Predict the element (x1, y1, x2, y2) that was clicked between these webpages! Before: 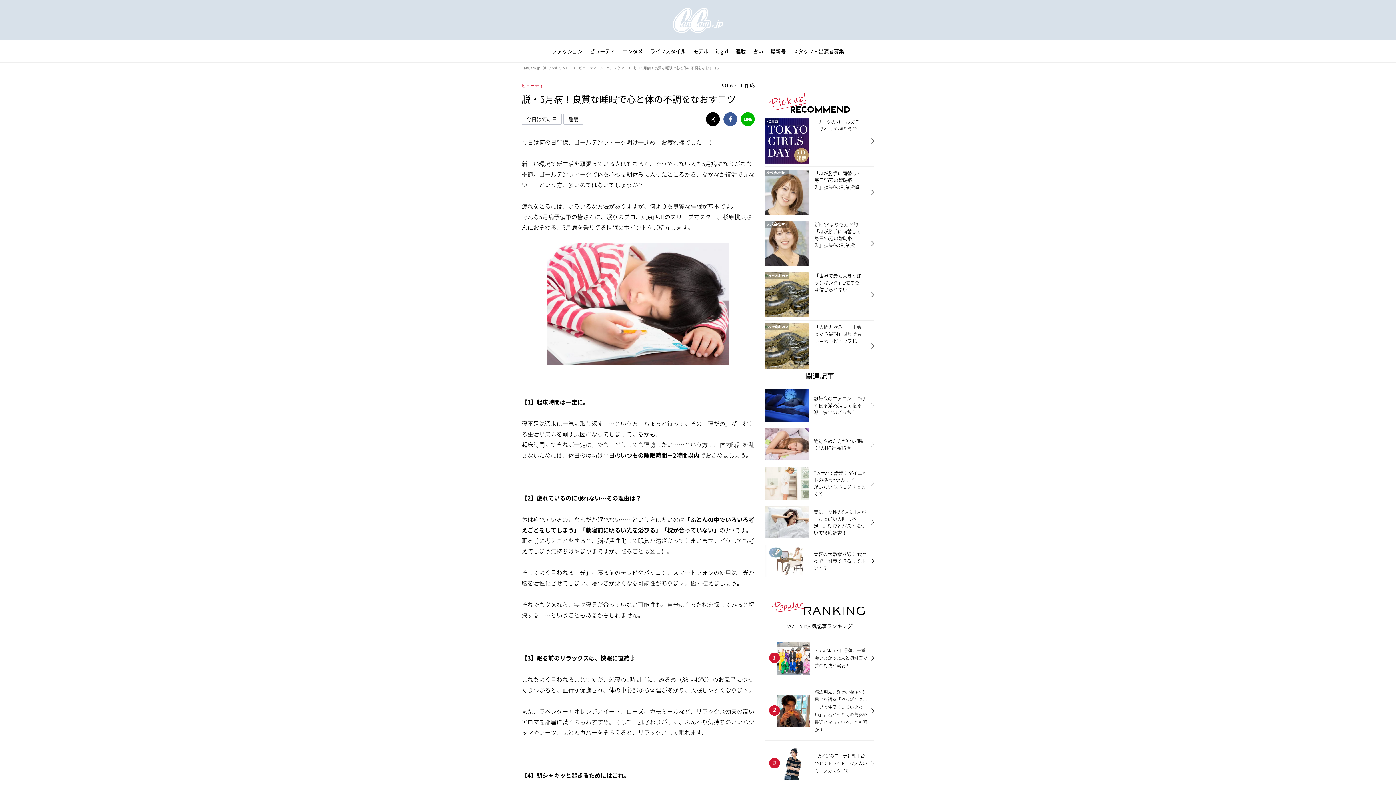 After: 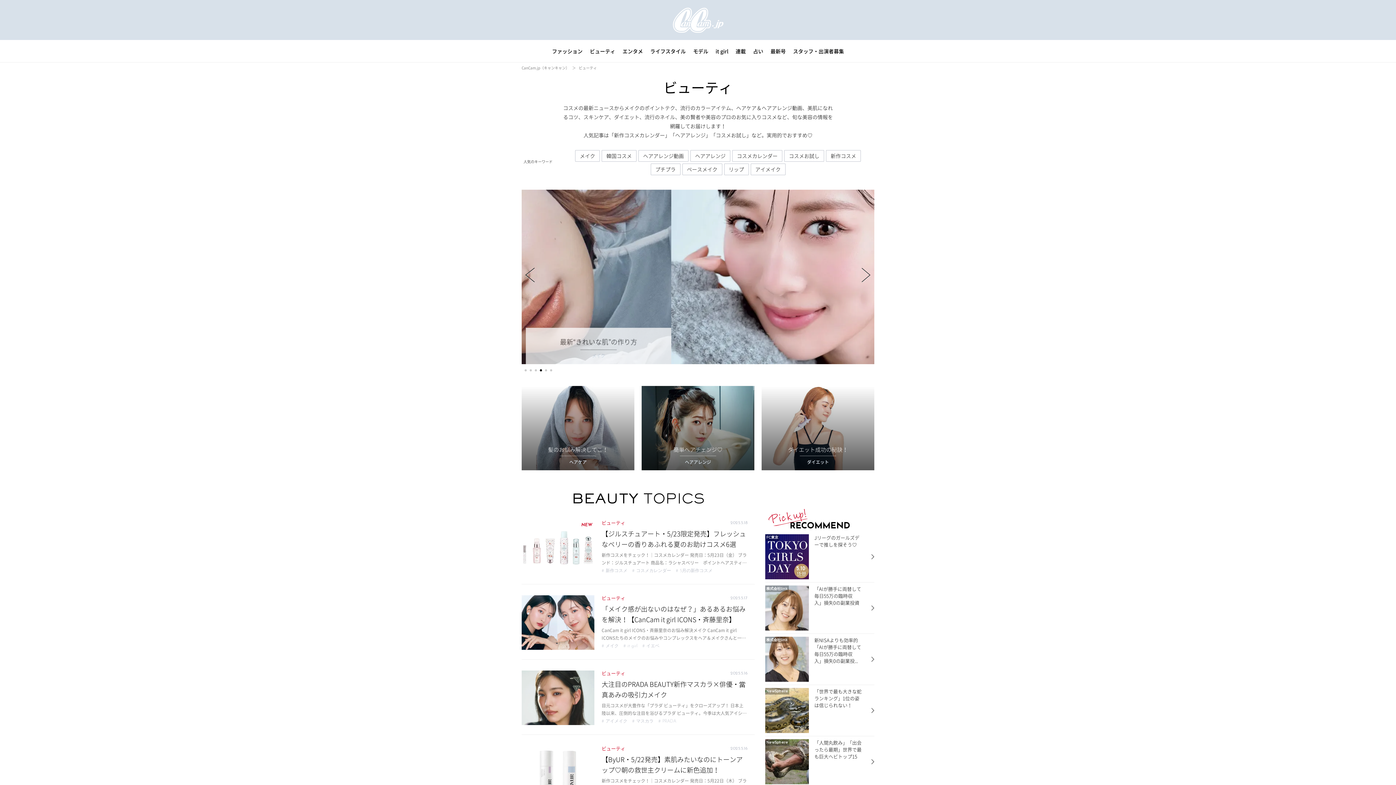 Action: label: ビューティ bbox: (578, 65, 597, 70)